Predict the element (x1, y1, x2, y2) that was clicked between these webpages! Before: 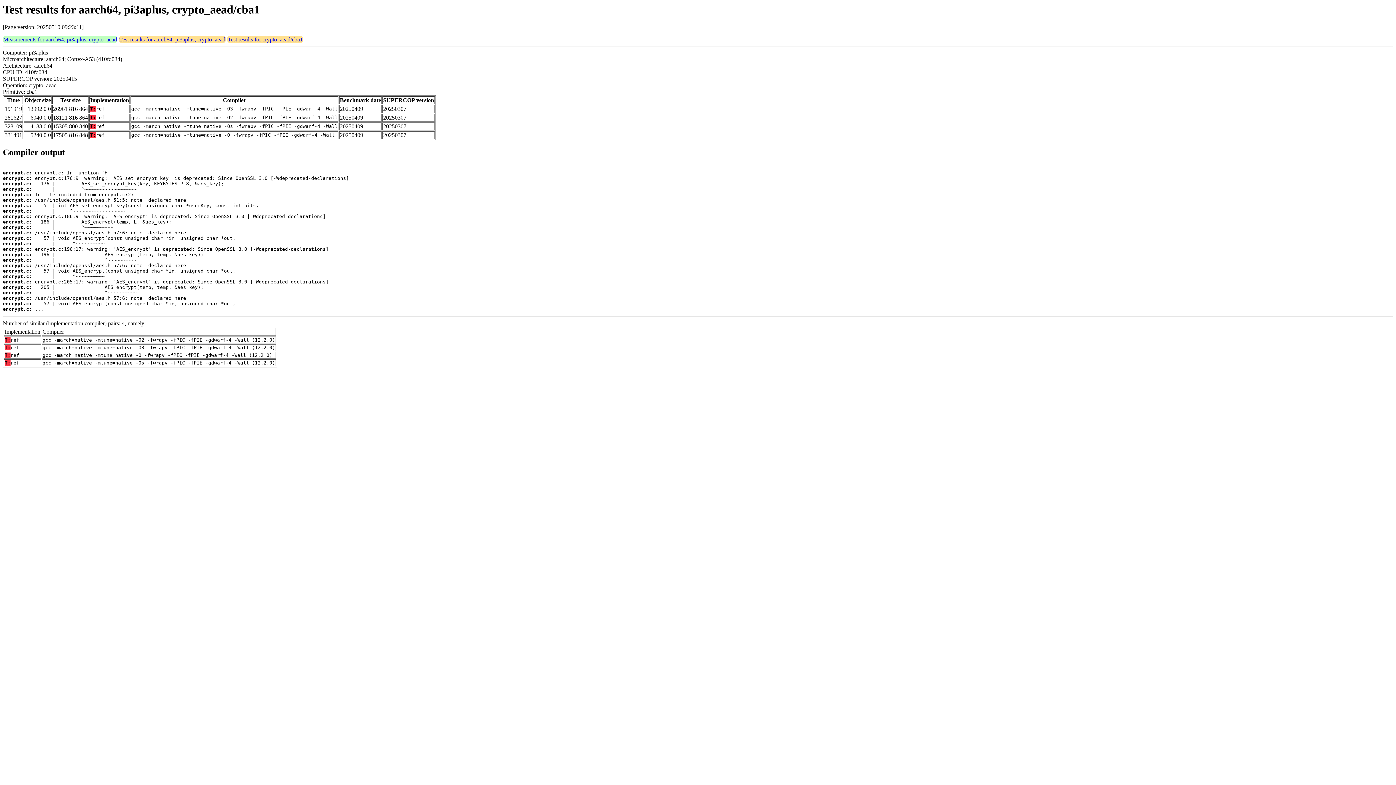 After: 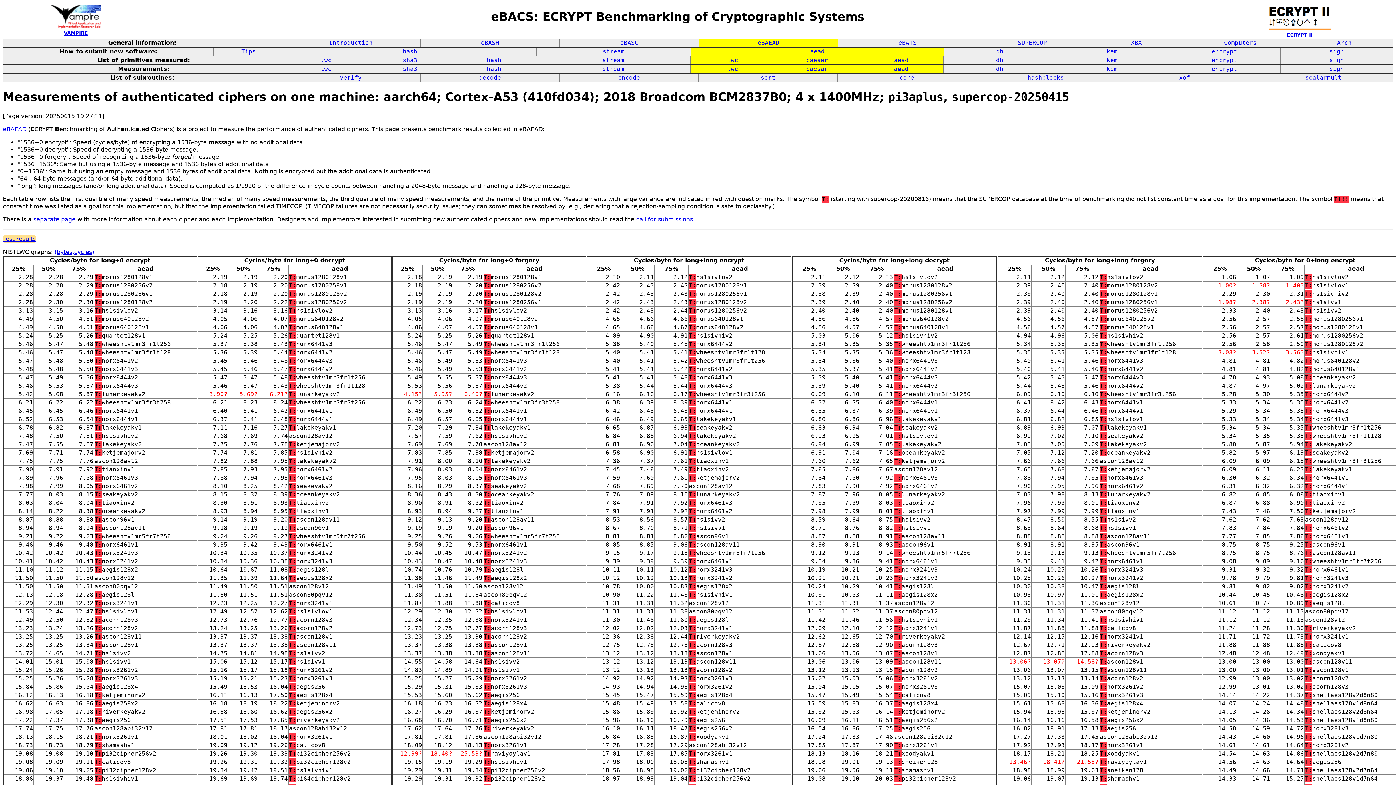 Action: bbox: (3, 36, 117, 42) label: Measurements for aarch64, pi3aplus, crypto_aead